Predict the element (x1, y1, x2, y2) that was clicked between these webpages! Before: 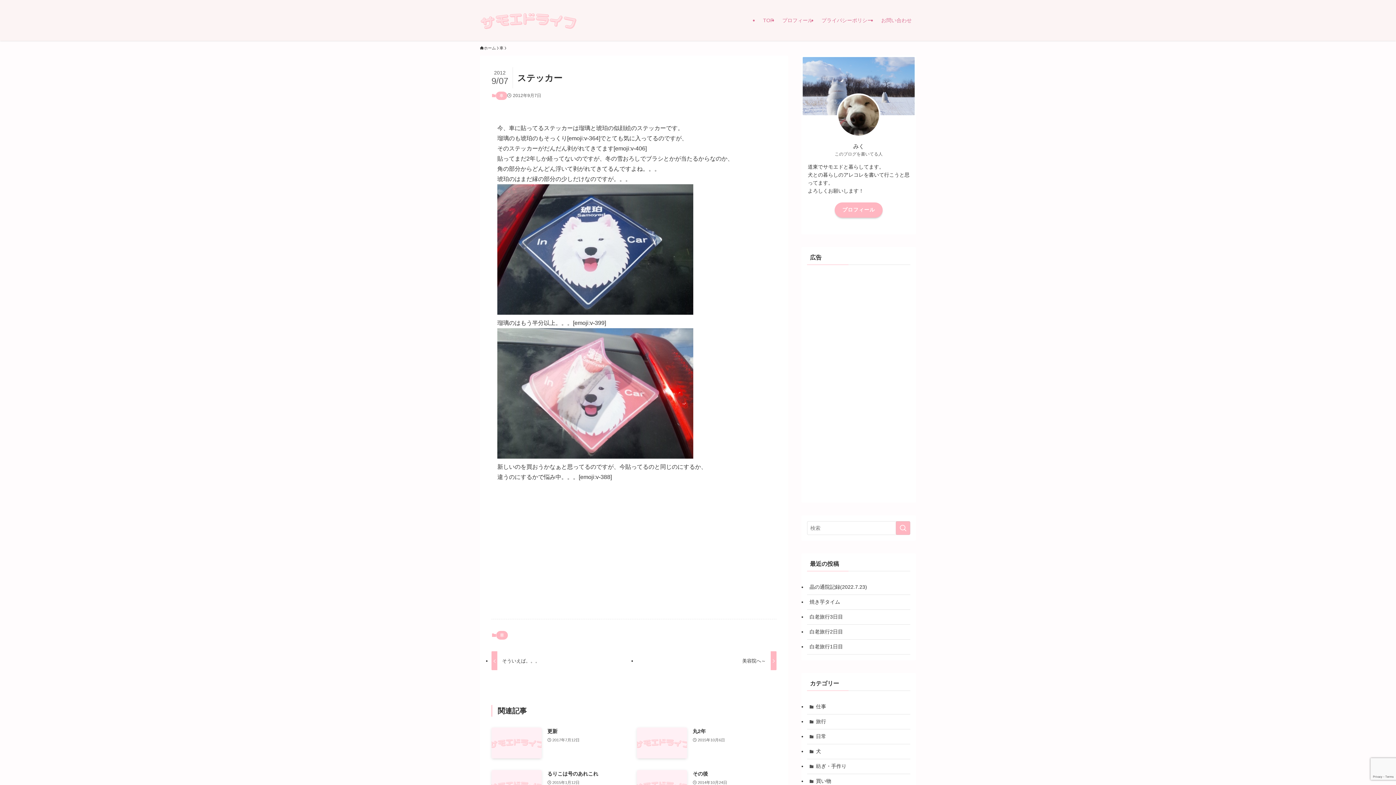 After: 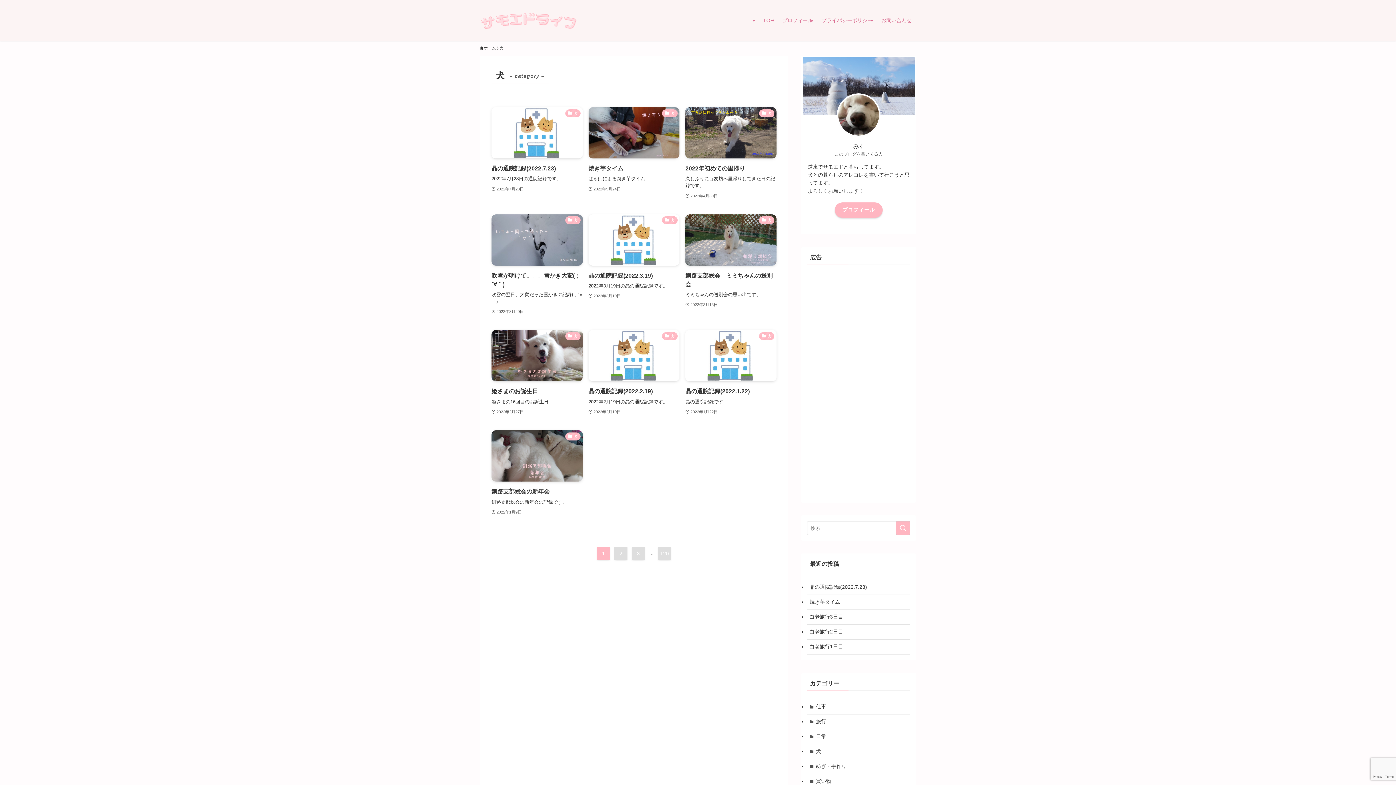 Action: bbox: (807, 744, 910, 759) label: 犬